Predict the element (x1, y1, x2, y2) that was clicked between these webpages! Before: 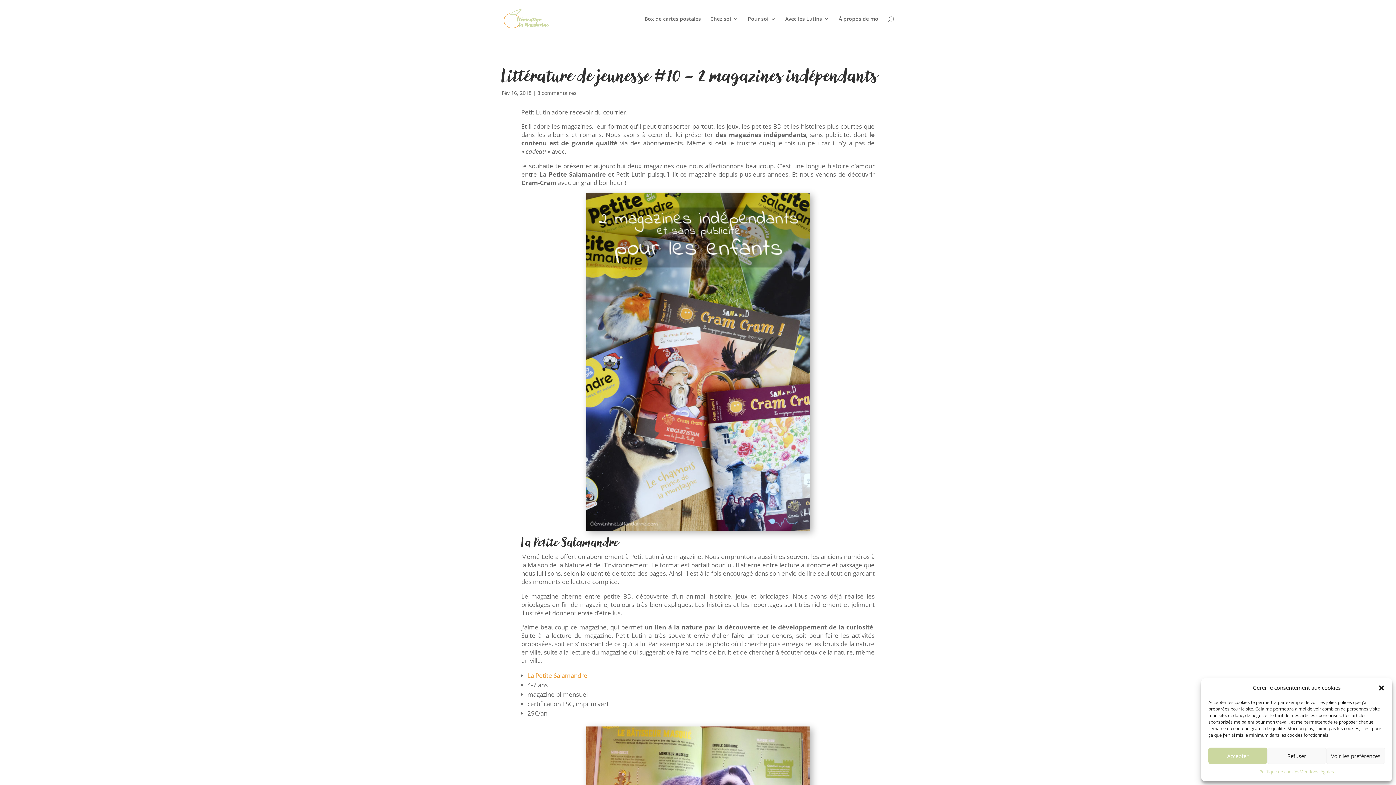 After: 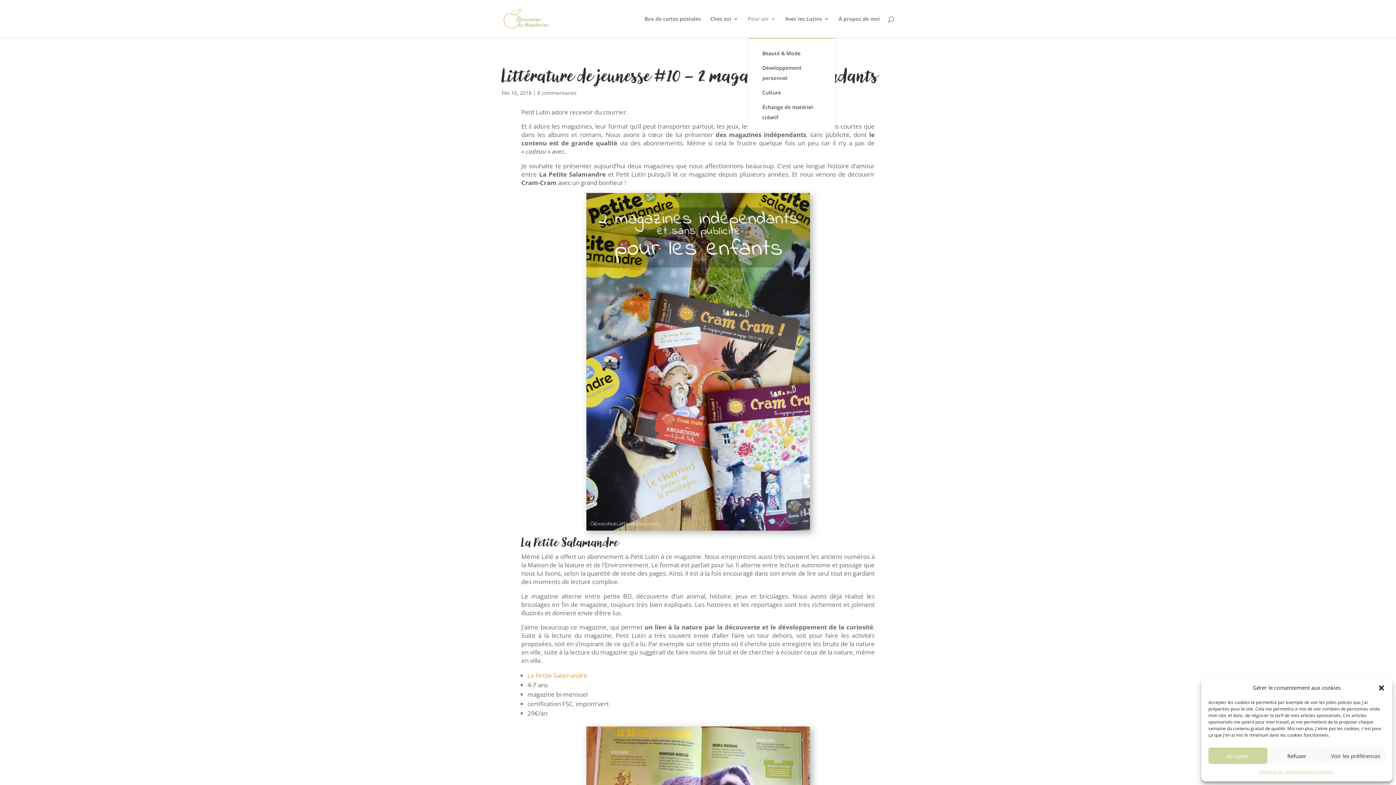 Action: label: Pour soi bbox: (748, 16, 776, 37)